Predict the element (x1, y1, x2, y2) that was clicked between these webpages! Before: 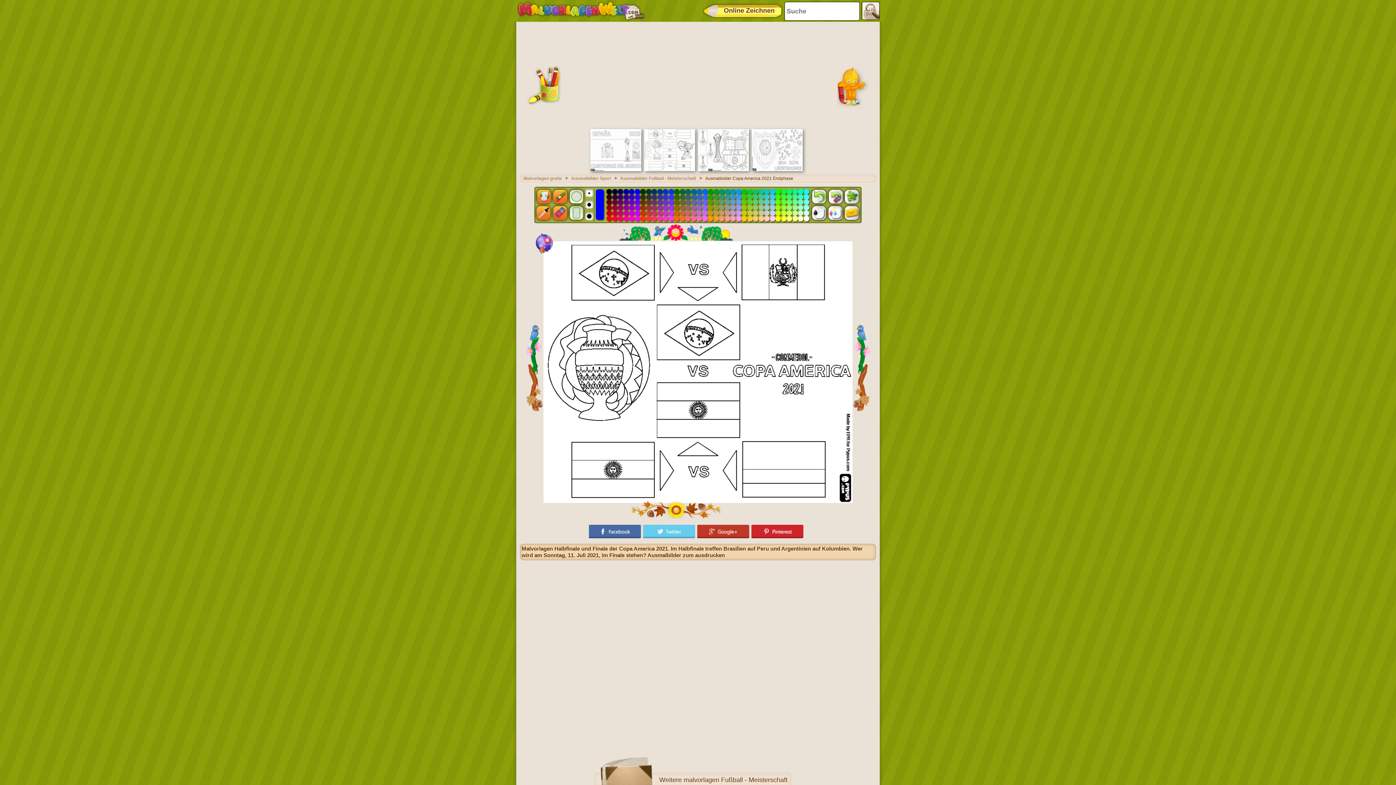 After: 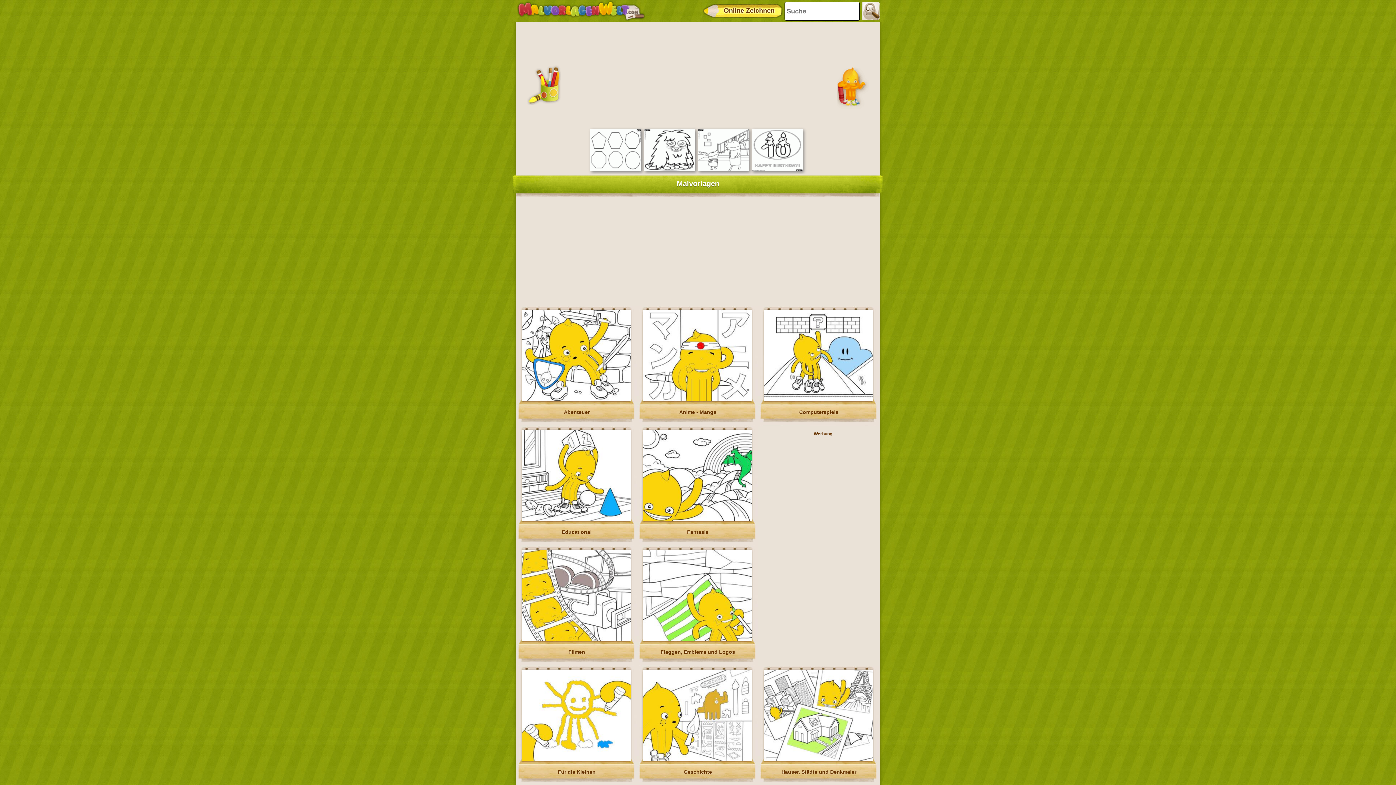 Action: bbox: (516, 0, 646, 21)